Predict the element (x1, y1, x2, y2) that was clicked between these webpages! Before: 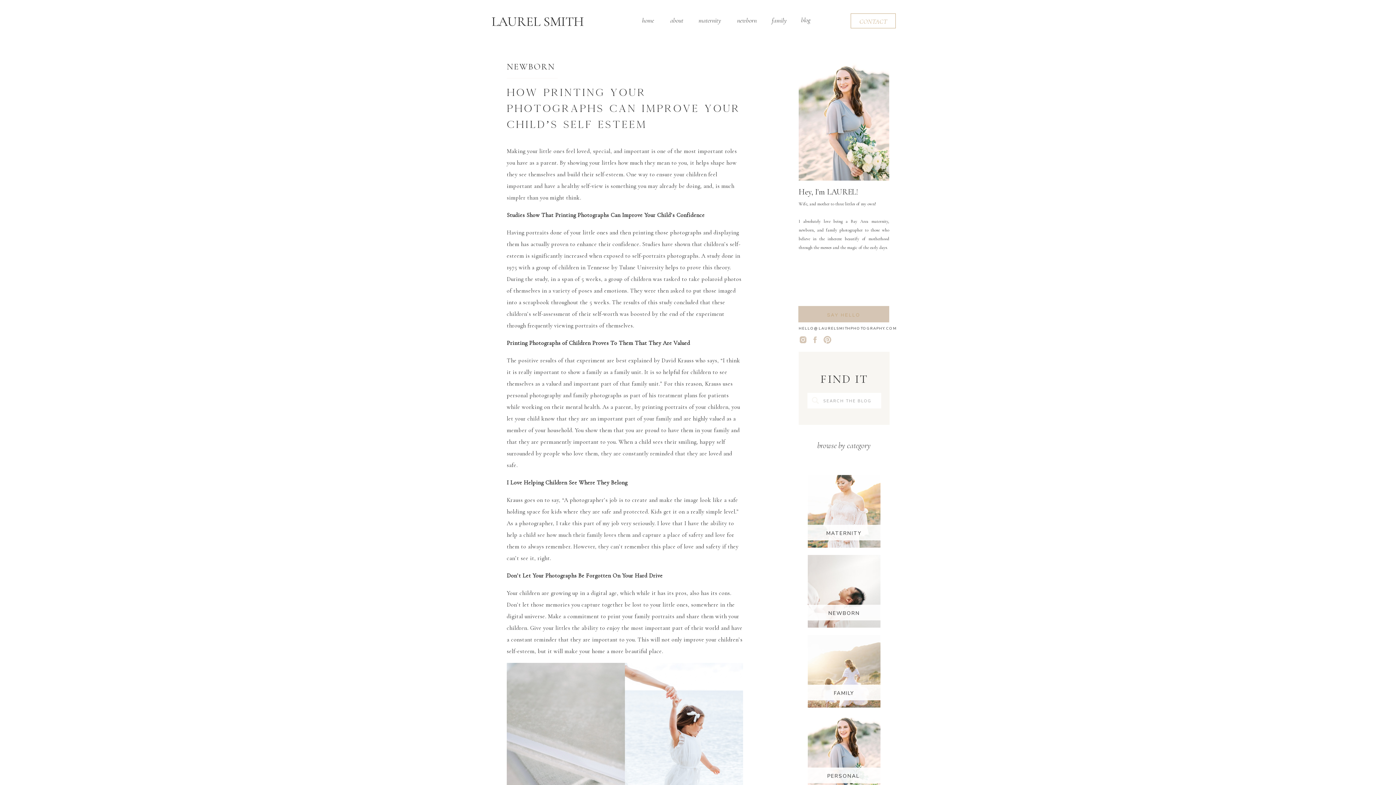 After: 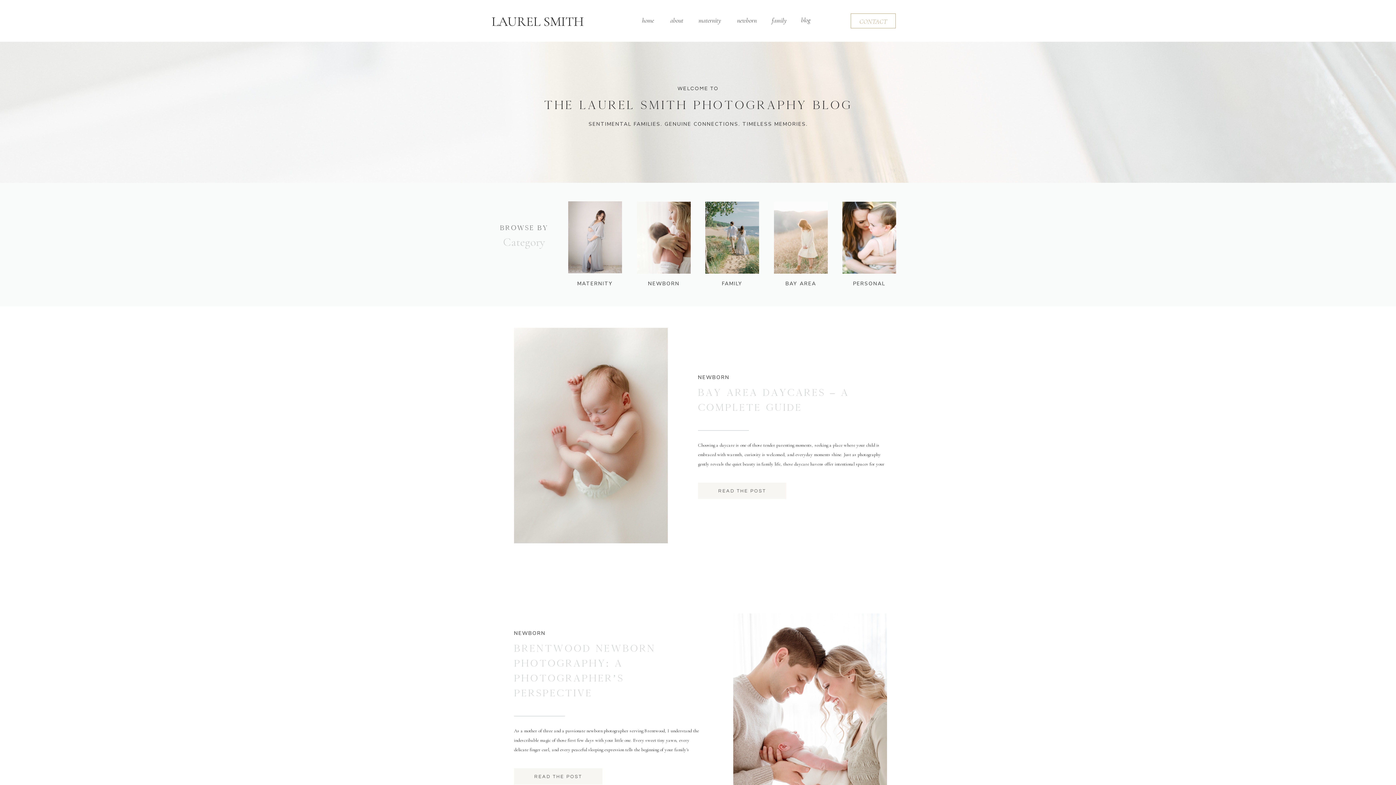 Action: label: NEWBORN bbox: (506, 61, 555, 72)